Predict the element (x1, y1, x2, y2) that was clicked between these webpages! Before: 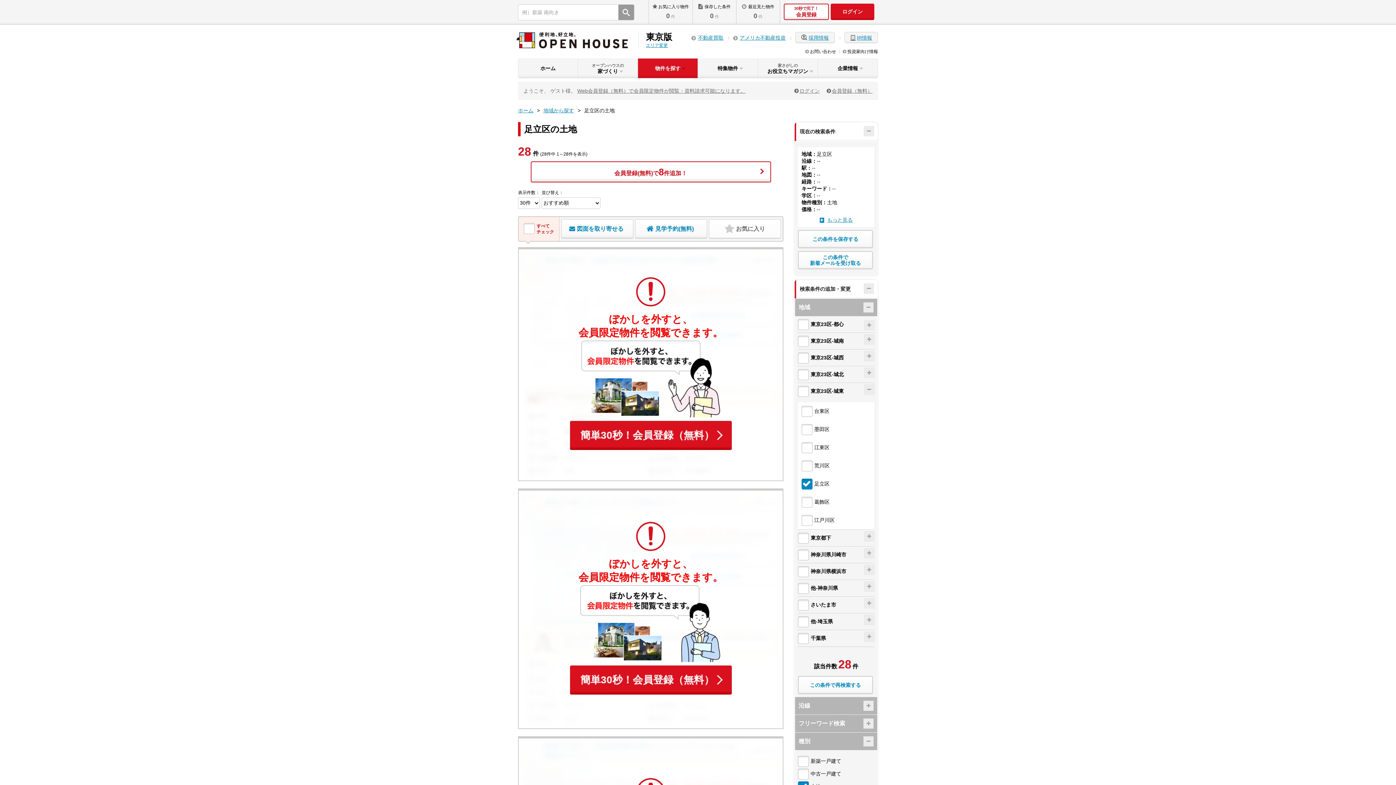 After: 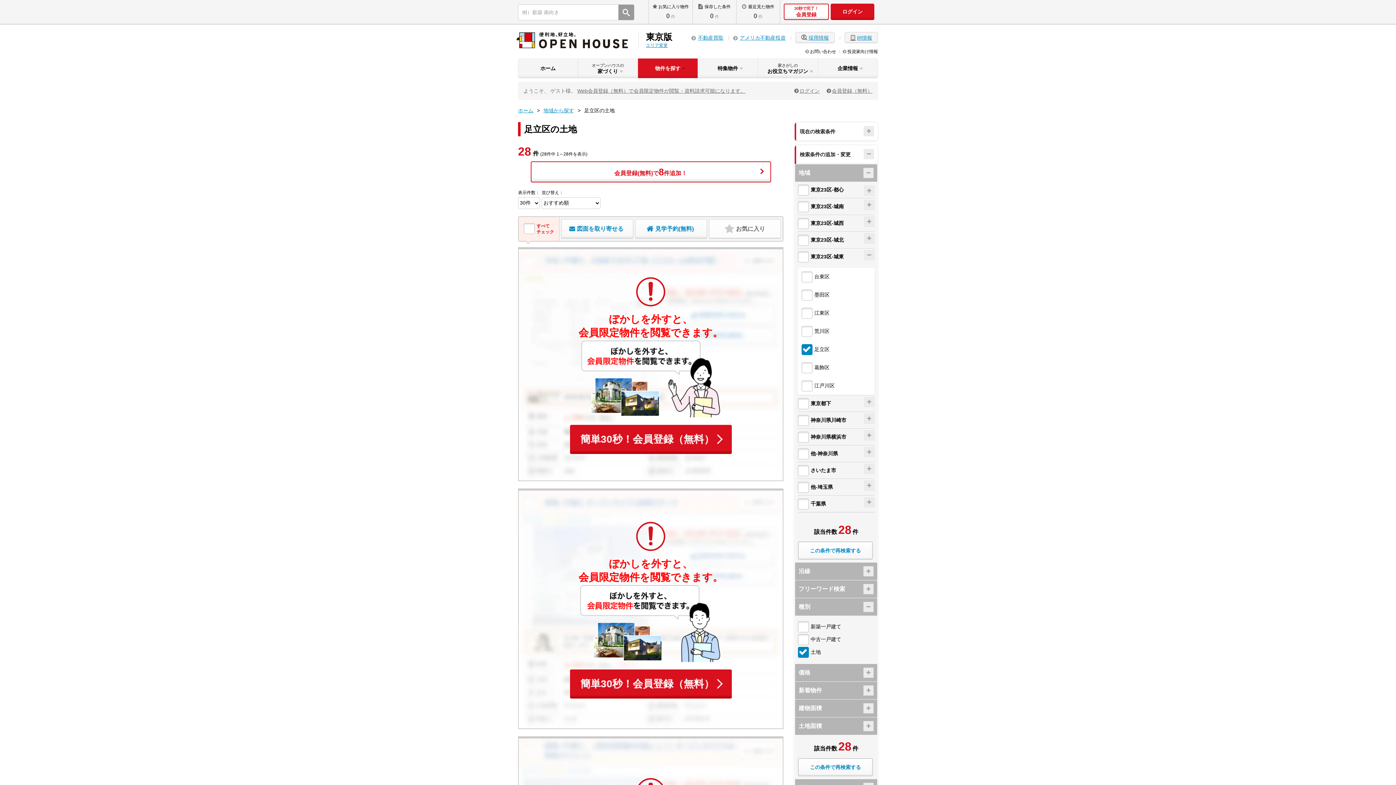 Action: label: 現在の検索条件	 bbox: (796, 122, 877, 141)